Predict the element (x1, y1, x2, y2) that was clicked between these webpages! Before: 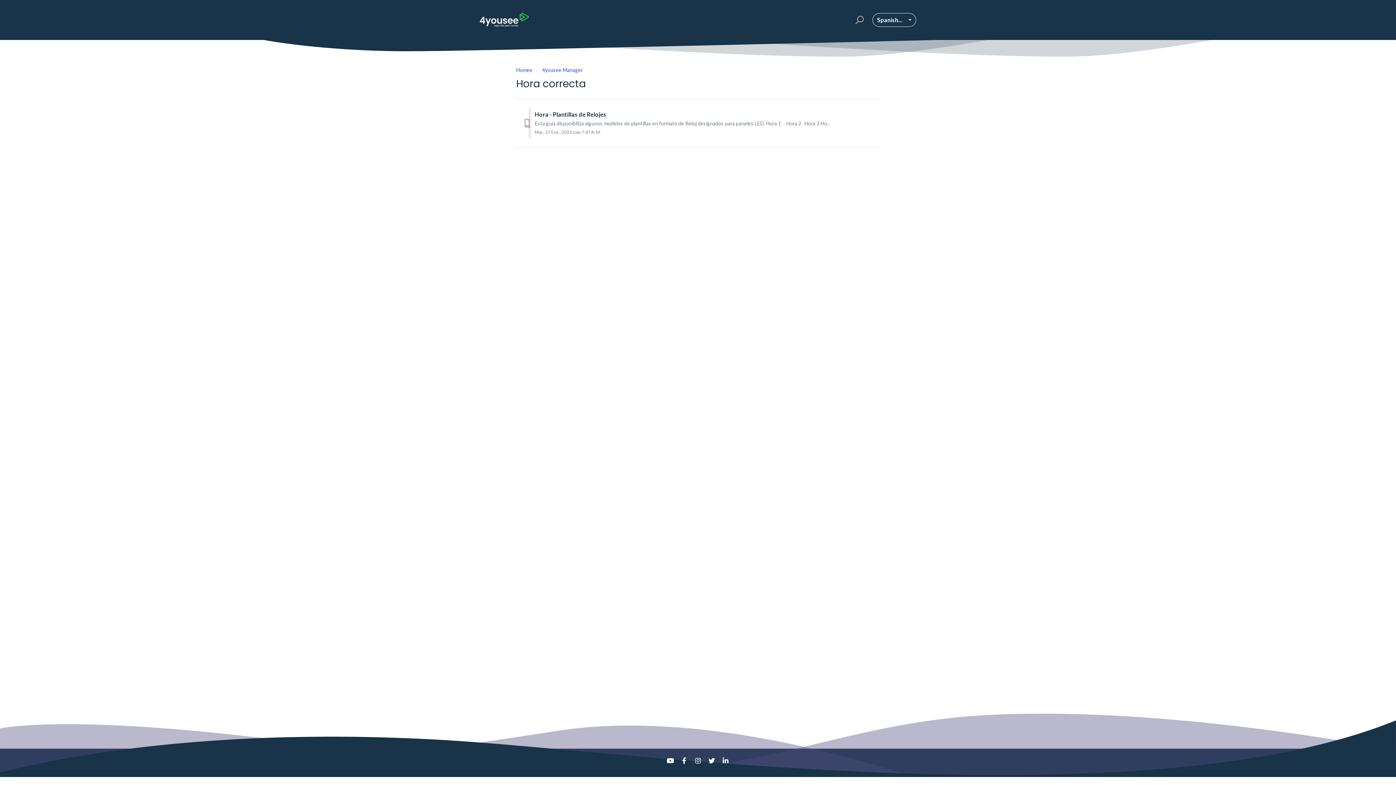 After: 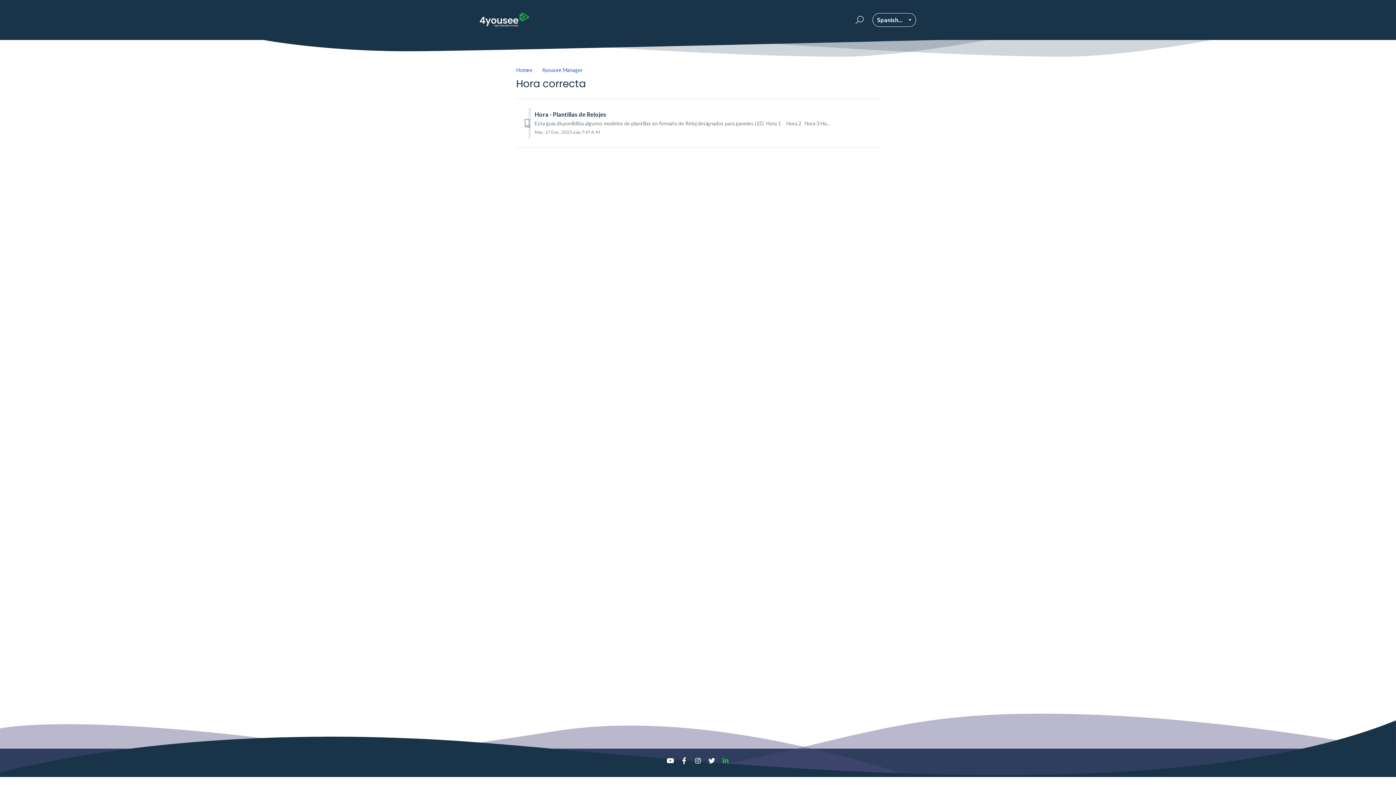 Action: bbox: (720, 757, 731, 768)